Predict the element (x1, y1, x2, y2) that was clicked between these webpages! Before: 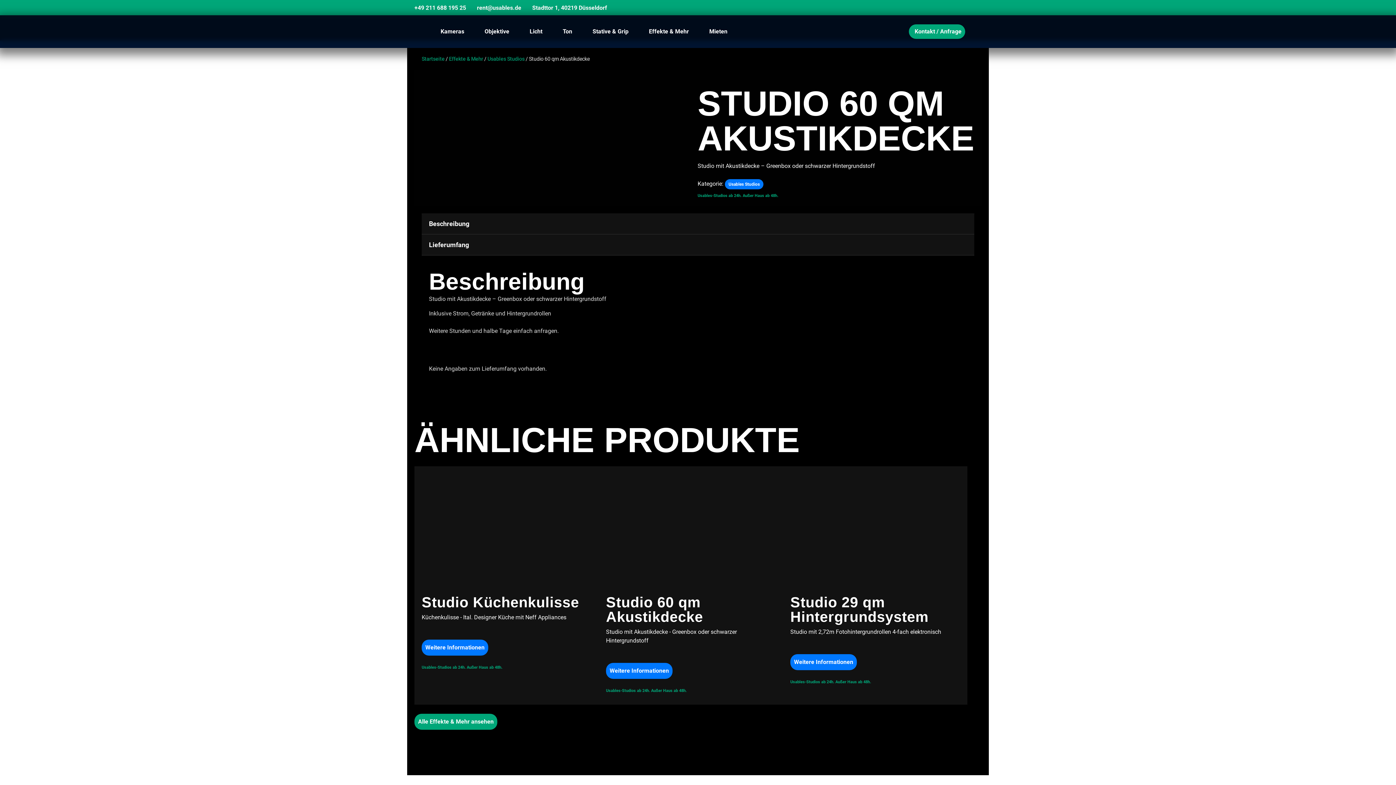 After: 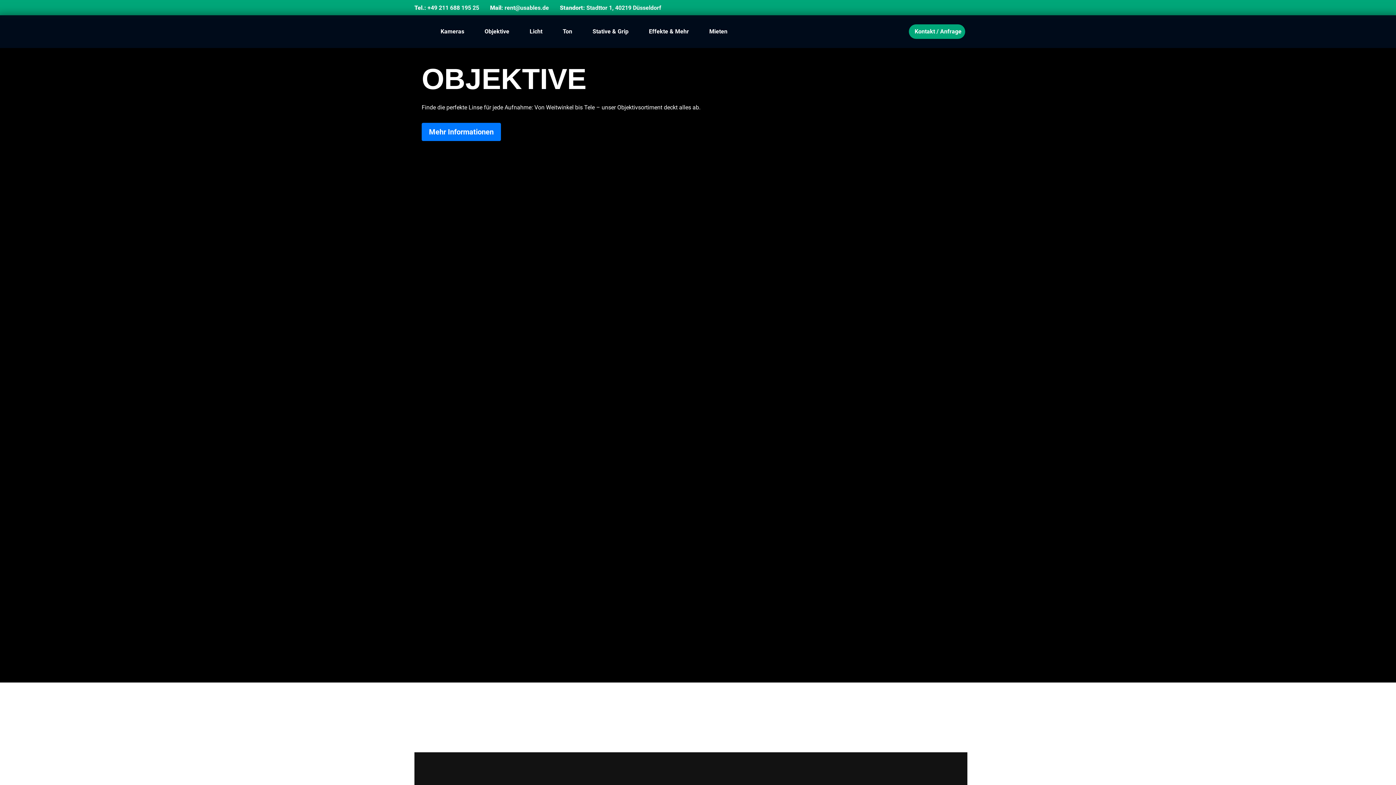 Action: label: Objektive bbox: (475, 24, 509, 38)